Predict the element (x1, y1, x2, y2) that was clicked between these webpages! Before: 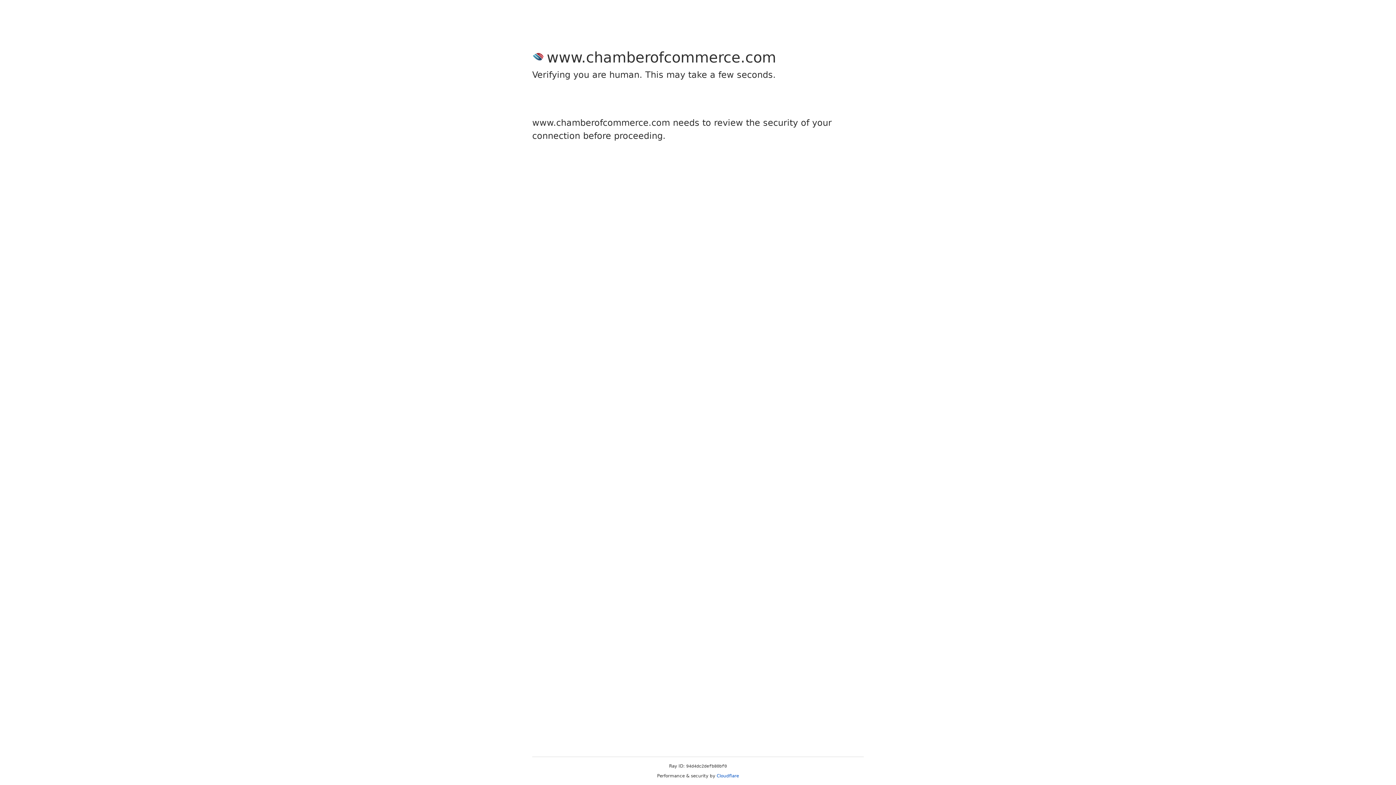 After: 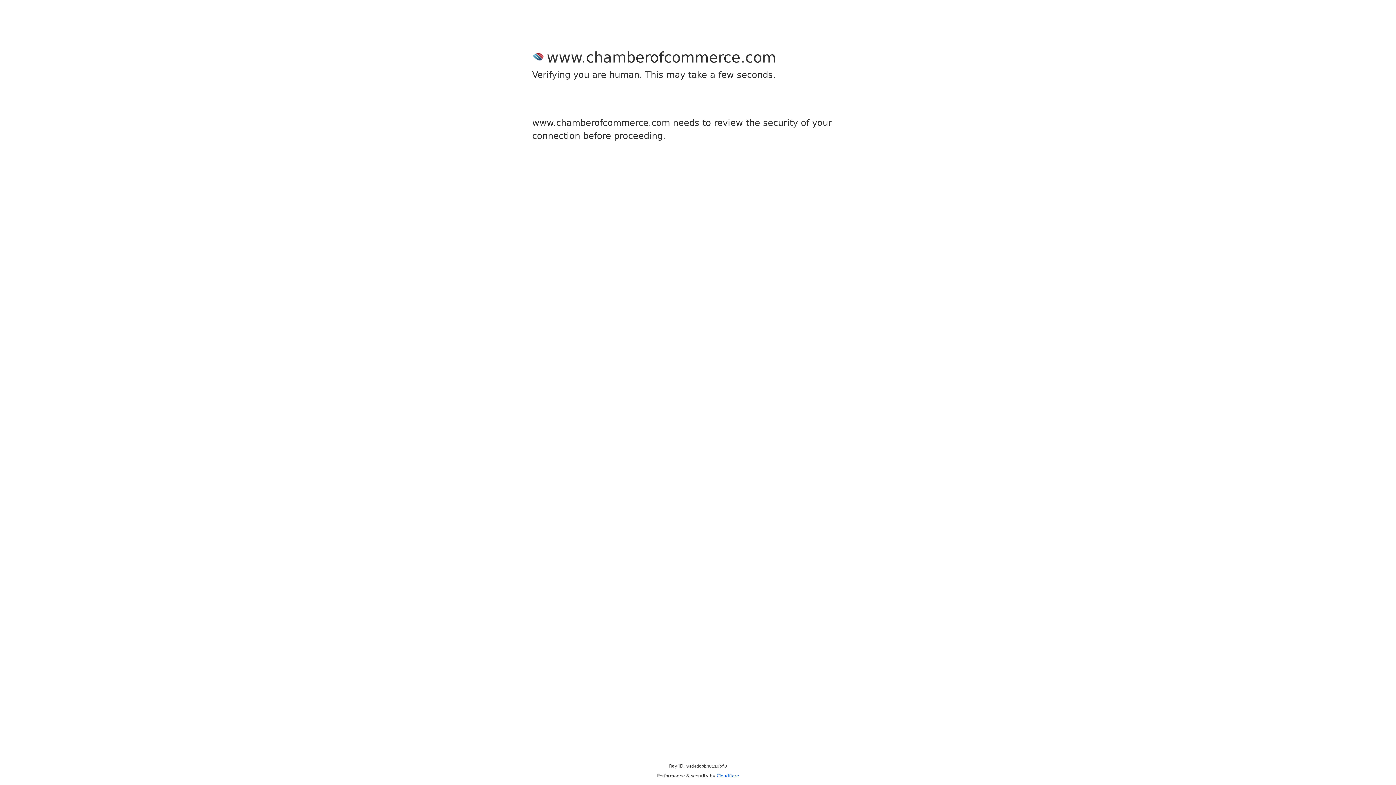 Action: label: Cloudflare bbox: (716, 773, 739, 778)